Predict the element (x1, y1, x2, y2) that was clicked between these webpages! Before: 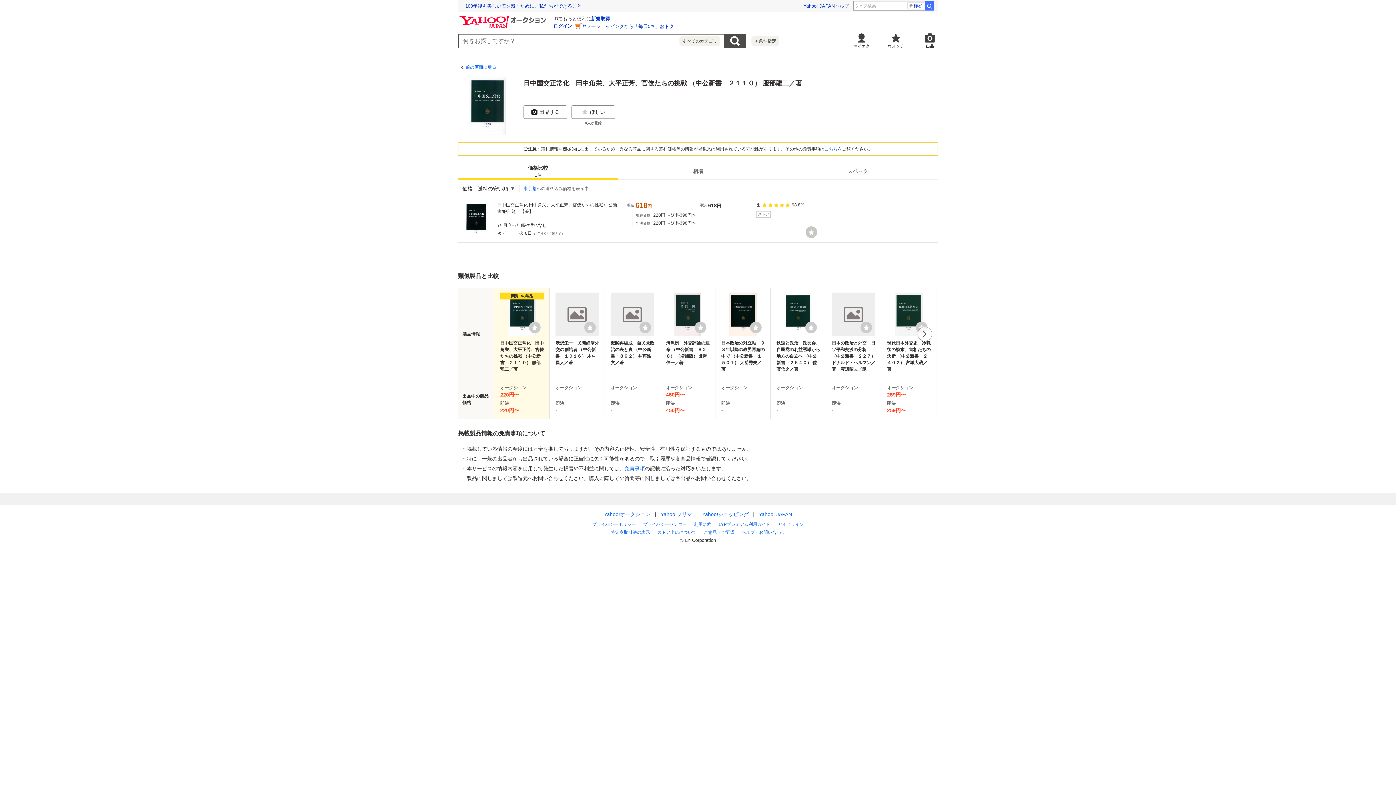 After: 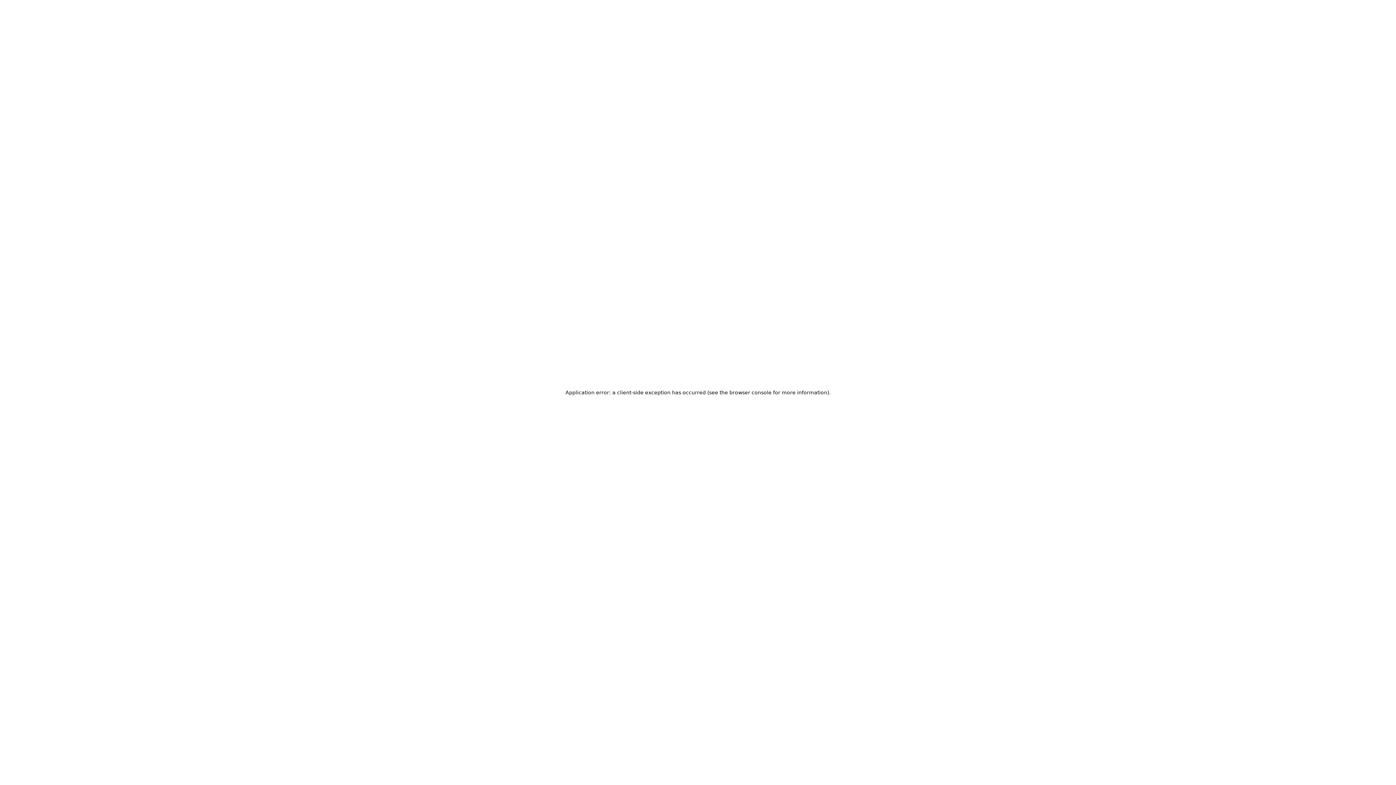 Action: bbox: (660, 511, 692, 517) label: Yahoo!フリマ